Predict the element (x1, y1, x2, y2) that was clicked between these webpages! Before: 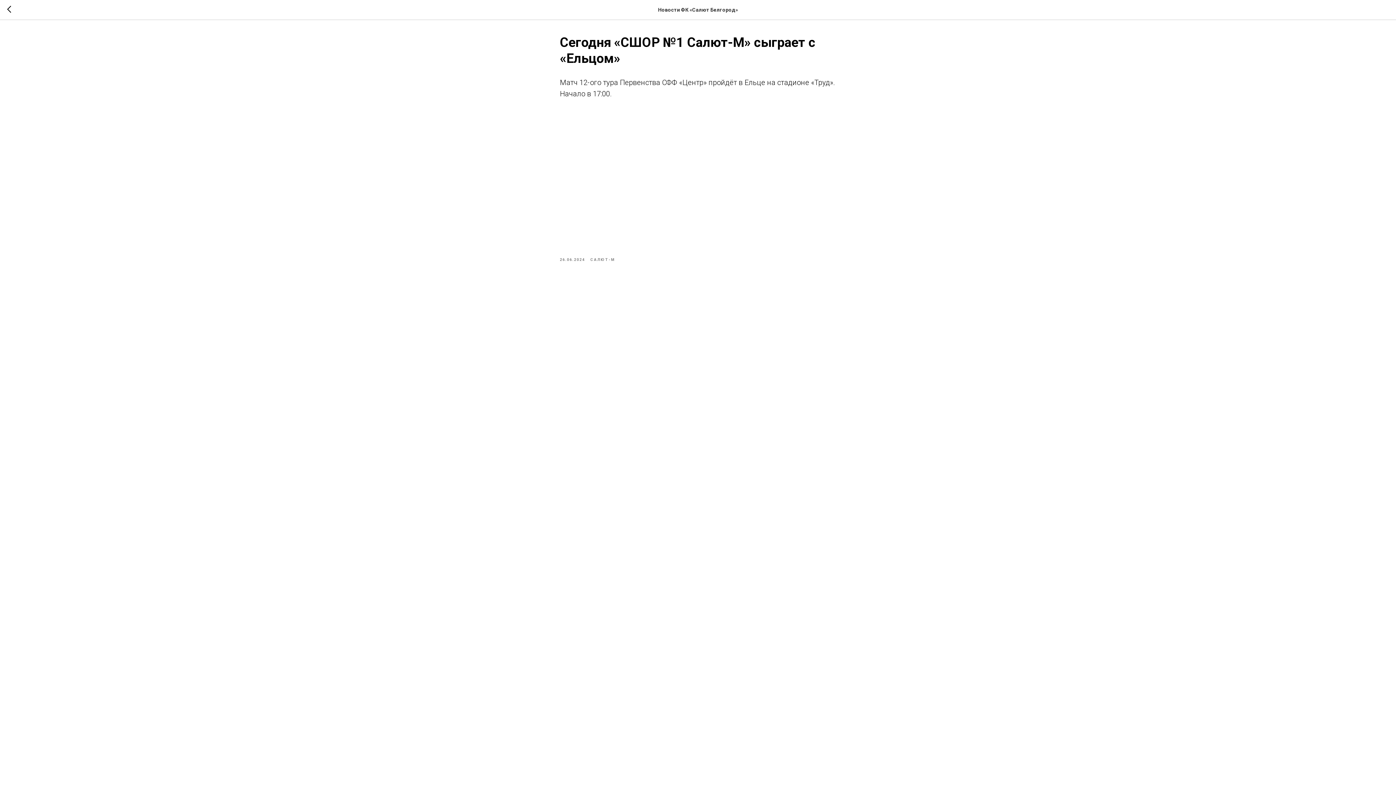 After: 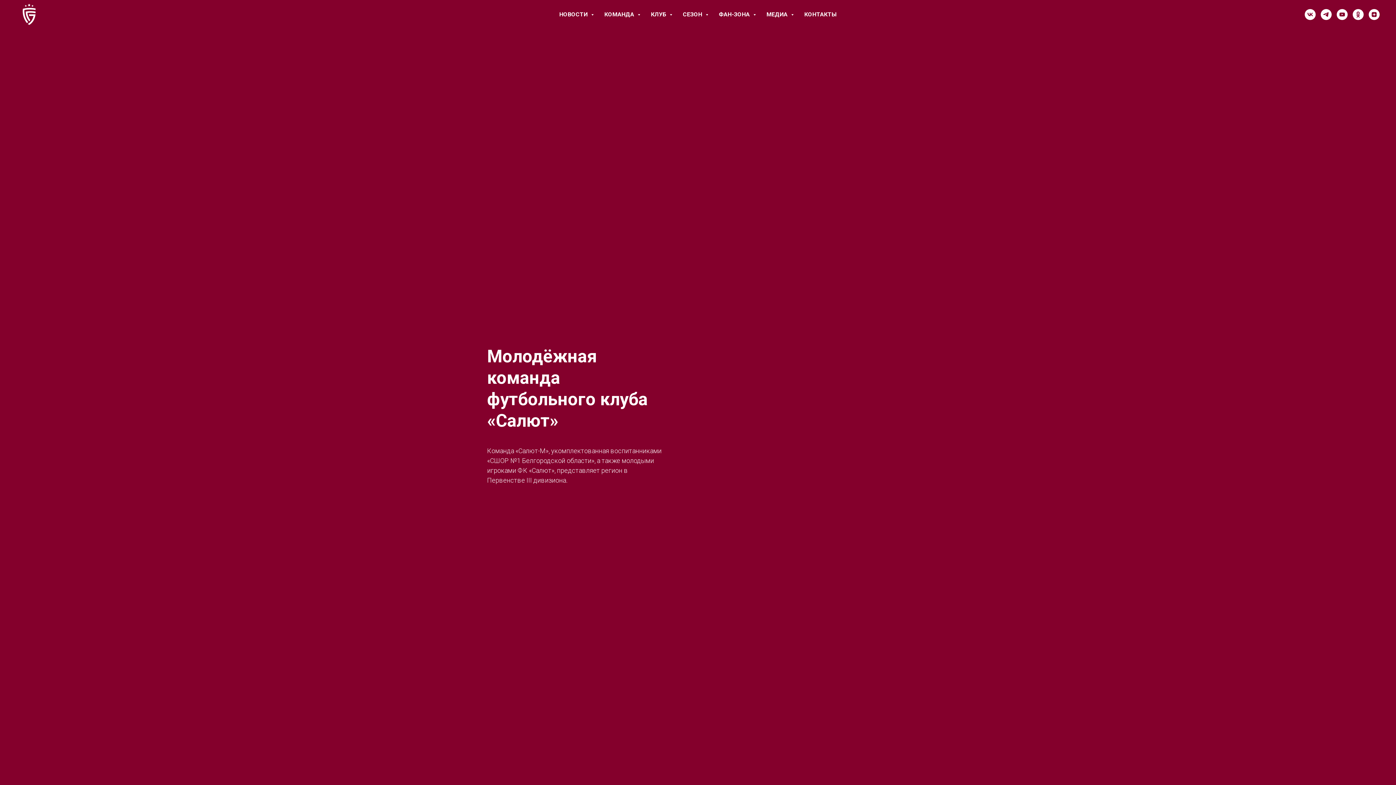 Action: bbox: (7, 5, 15, 14)